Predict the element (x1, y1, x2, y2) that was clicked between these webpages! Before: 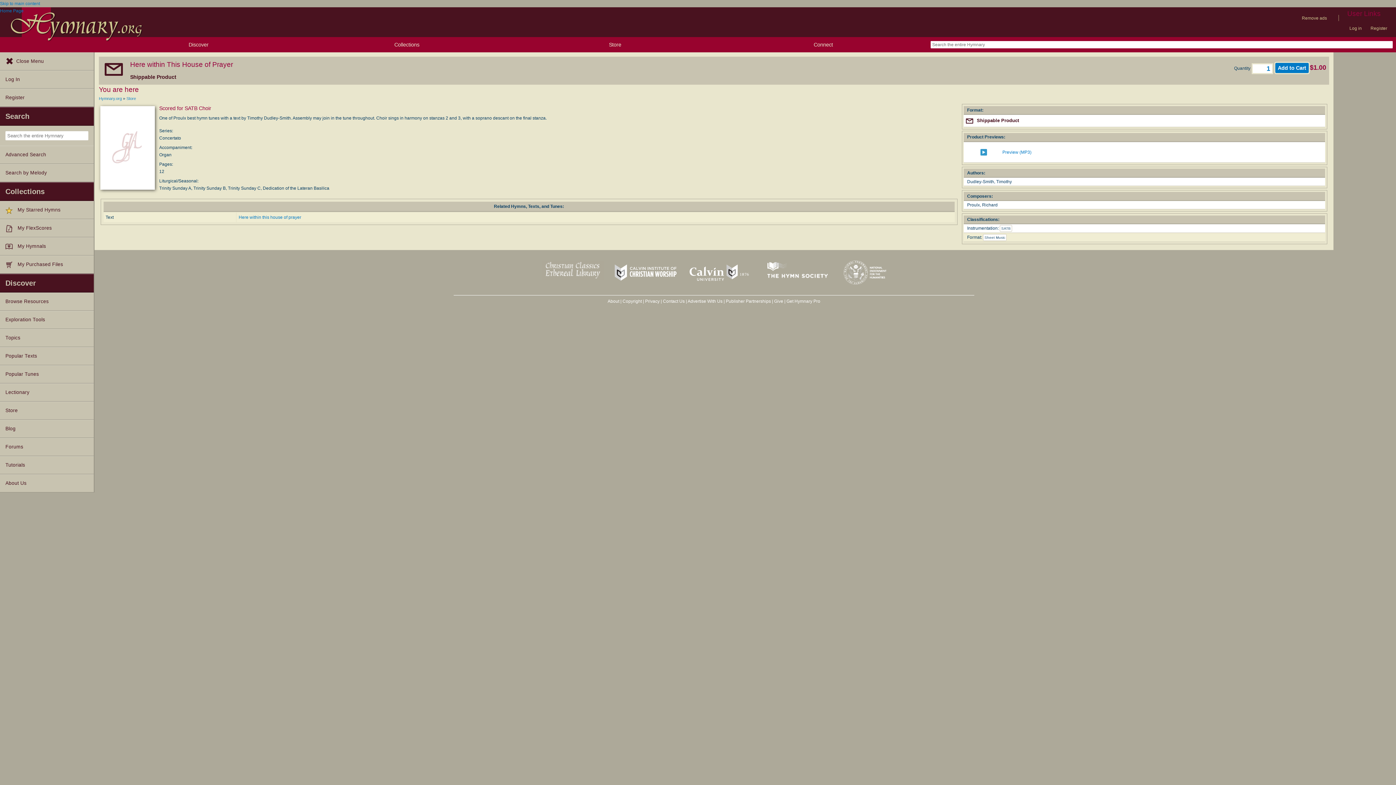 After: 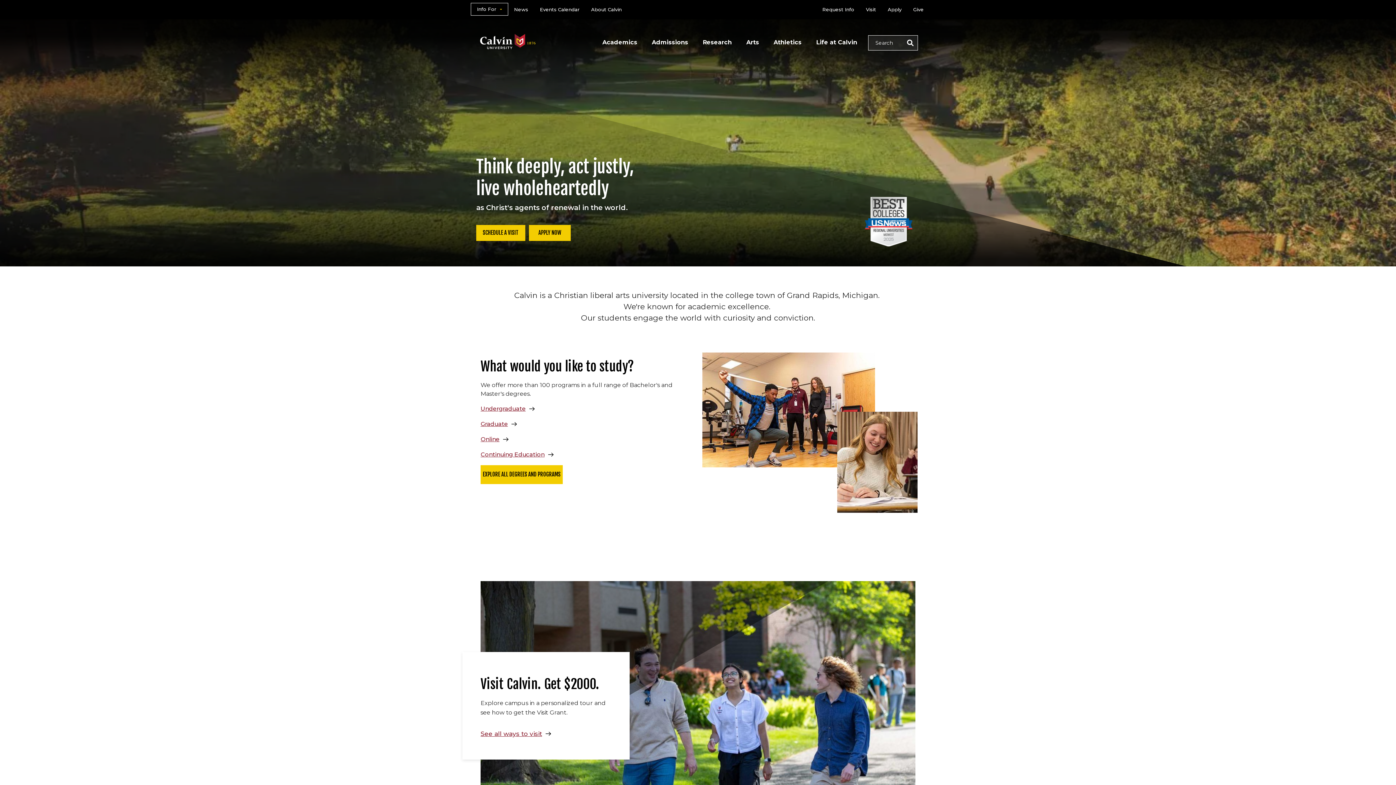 Action: bbox: (683, 287, 756, 292)